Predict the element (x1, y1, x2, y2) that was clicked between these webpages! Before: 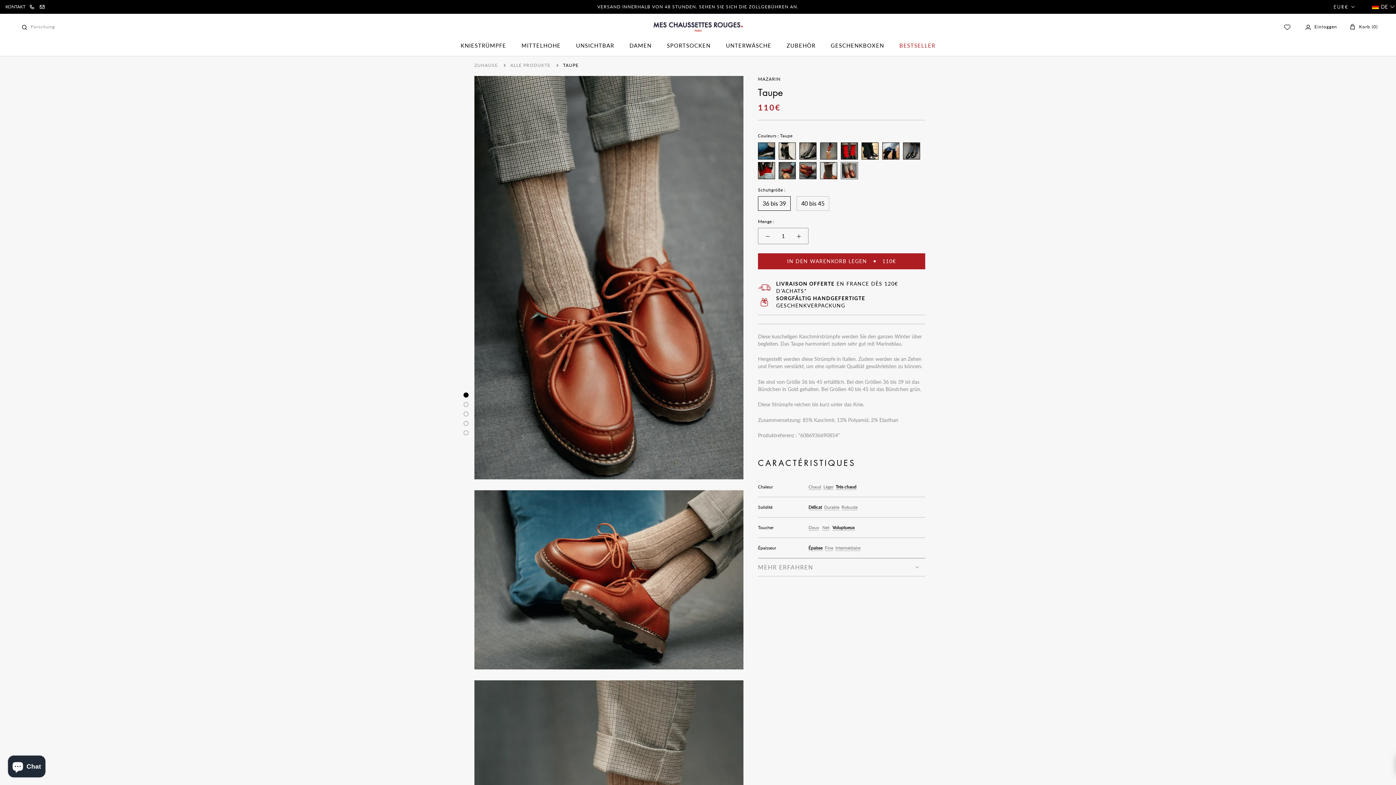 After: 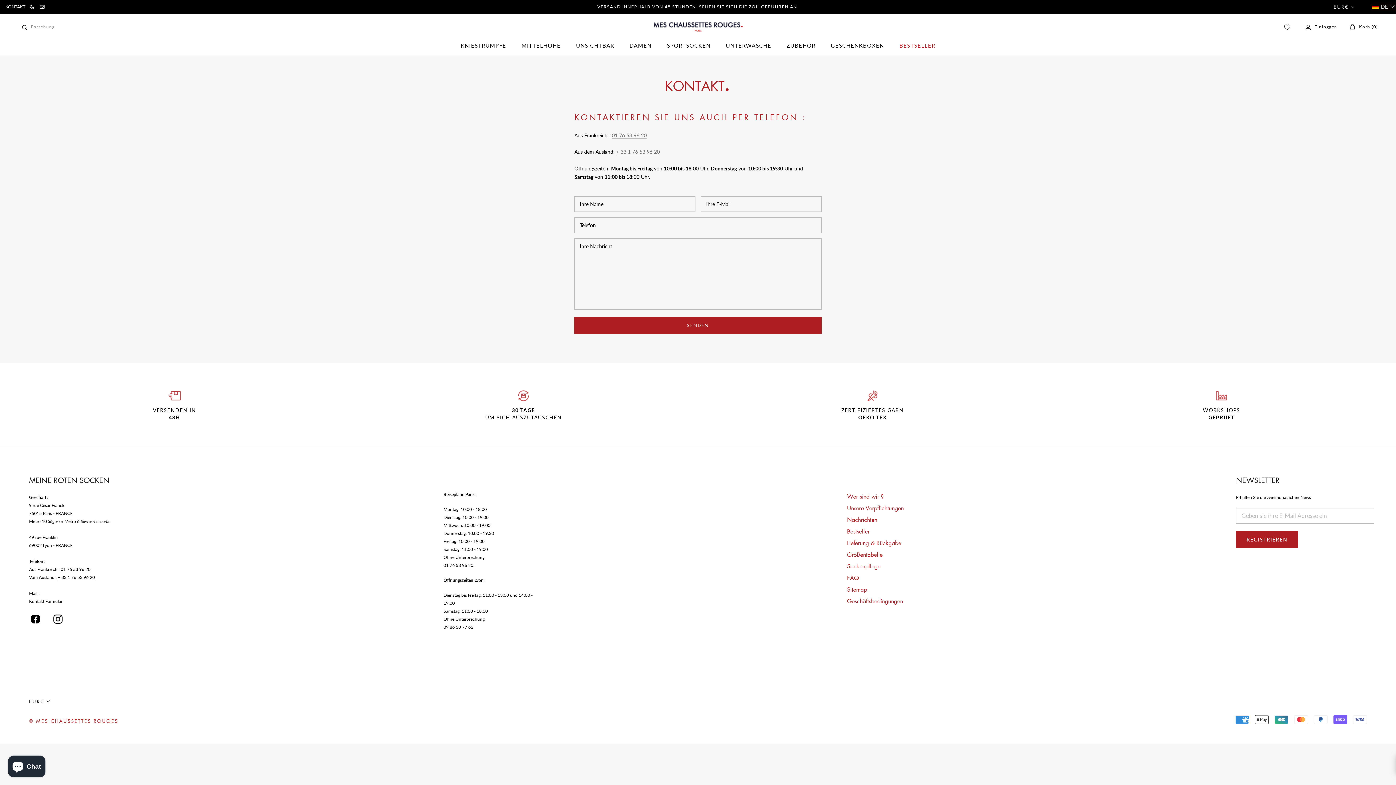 Action: bbox: (25, 0, 38, 13)